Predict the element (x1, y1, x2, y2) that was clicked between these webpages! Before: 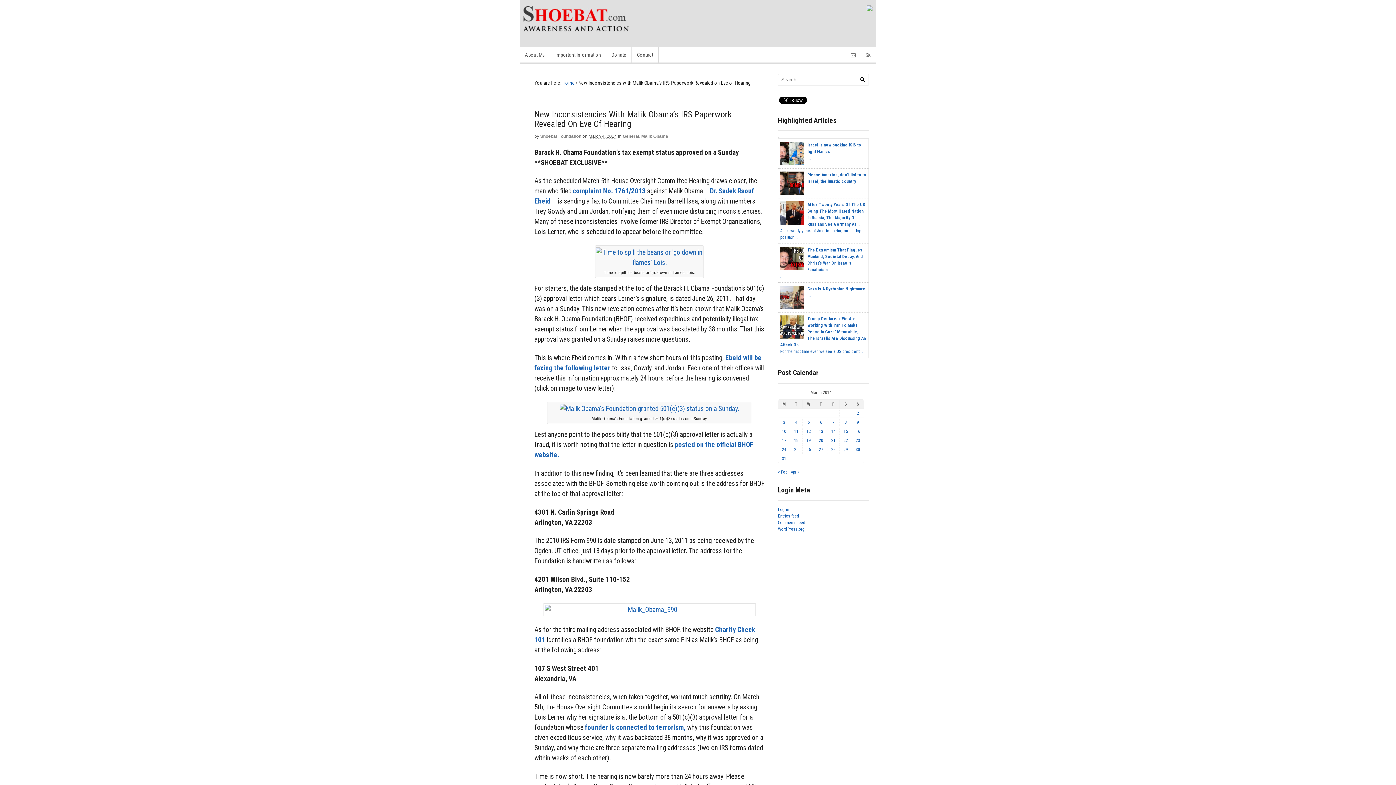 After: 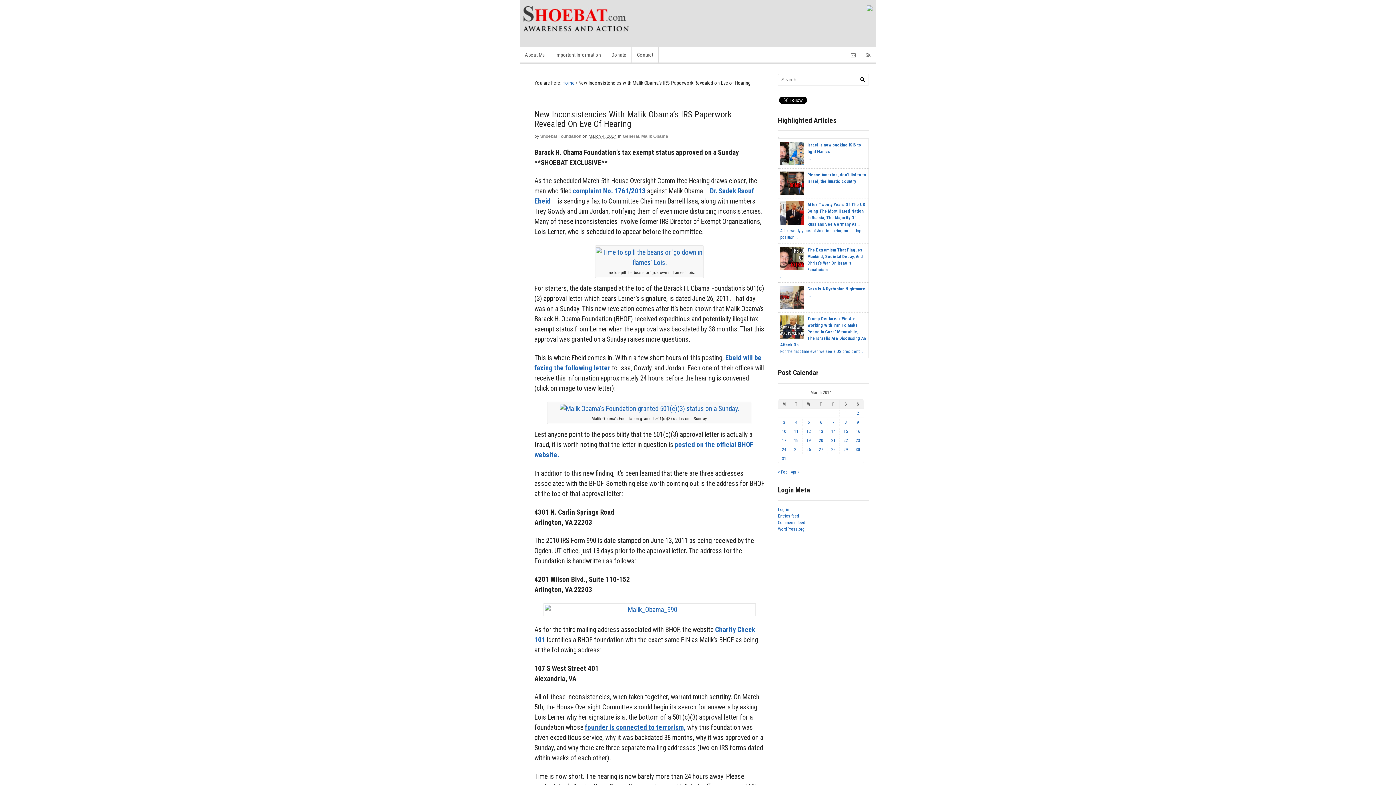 Action: label: founder is connected to terrorism, bbox: (585, 723, 685, 732)